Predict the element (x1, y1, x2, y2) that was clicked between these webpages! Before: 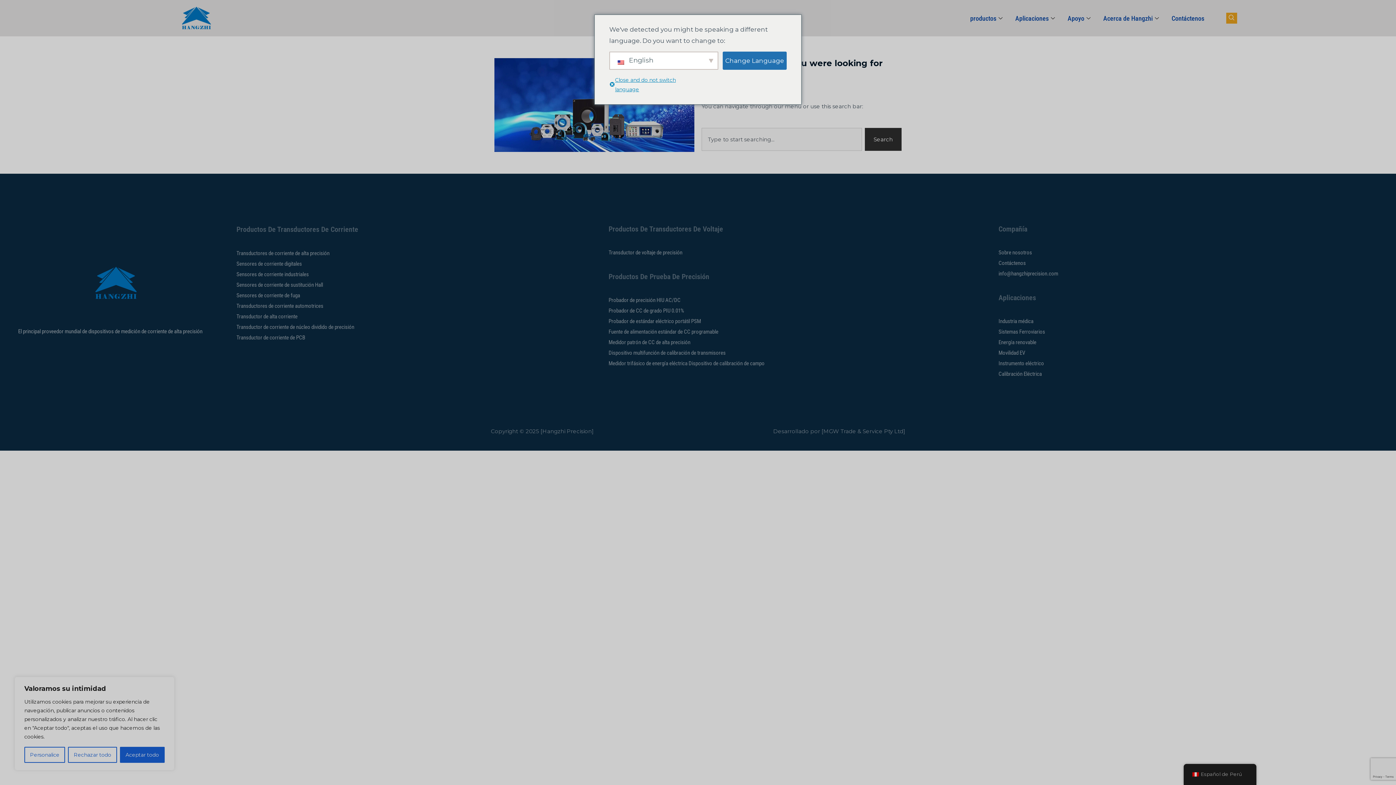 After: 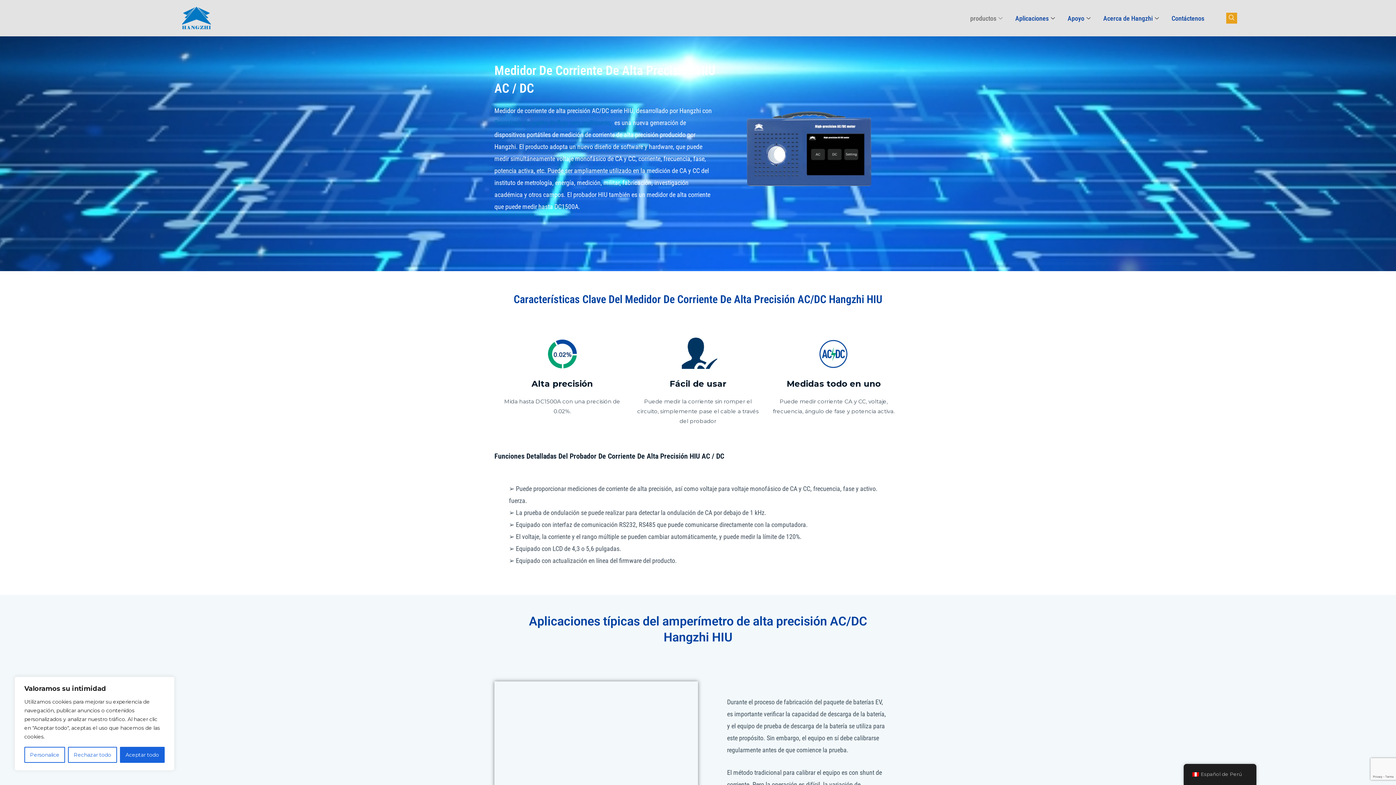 Action: bbox: (608, 295, 995, 305) label: Probador de precisión HIU AC/DC